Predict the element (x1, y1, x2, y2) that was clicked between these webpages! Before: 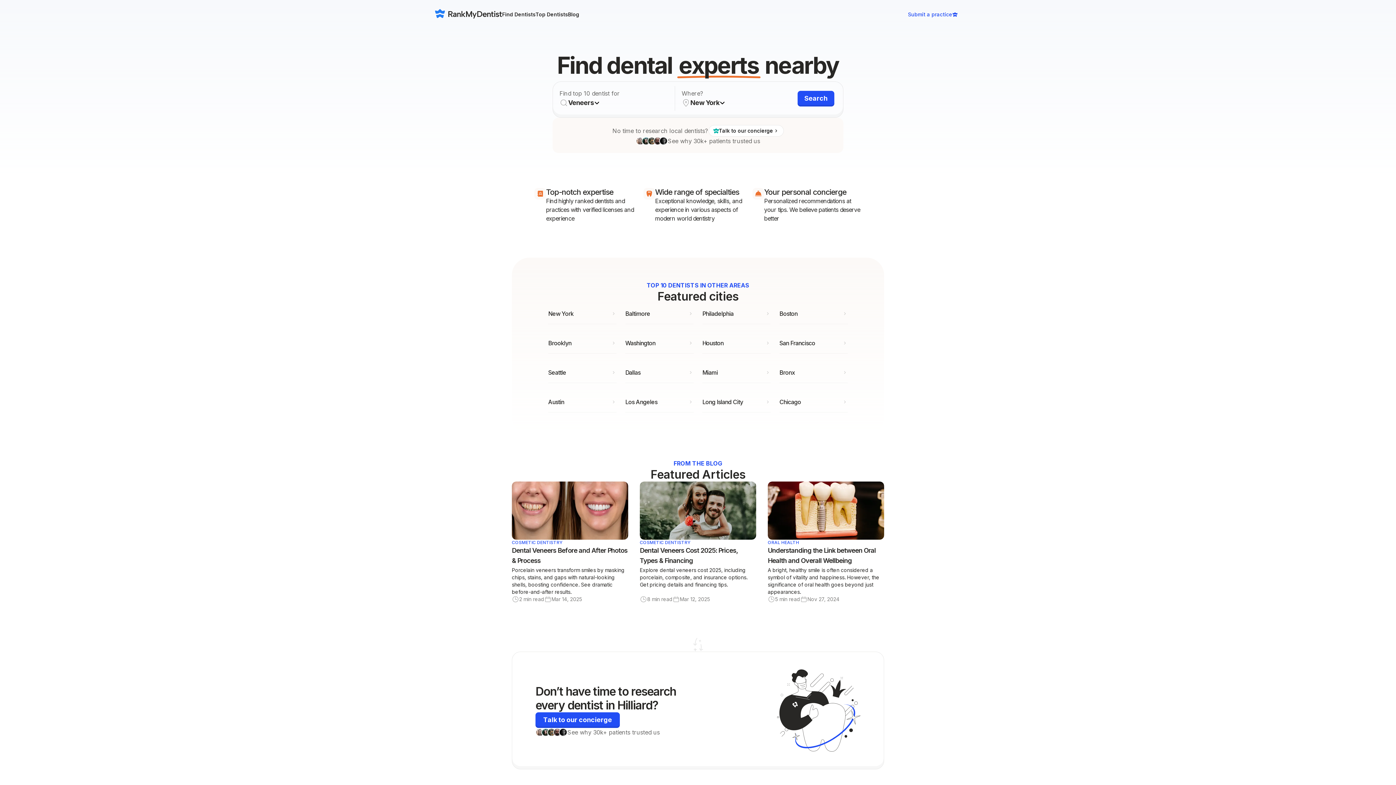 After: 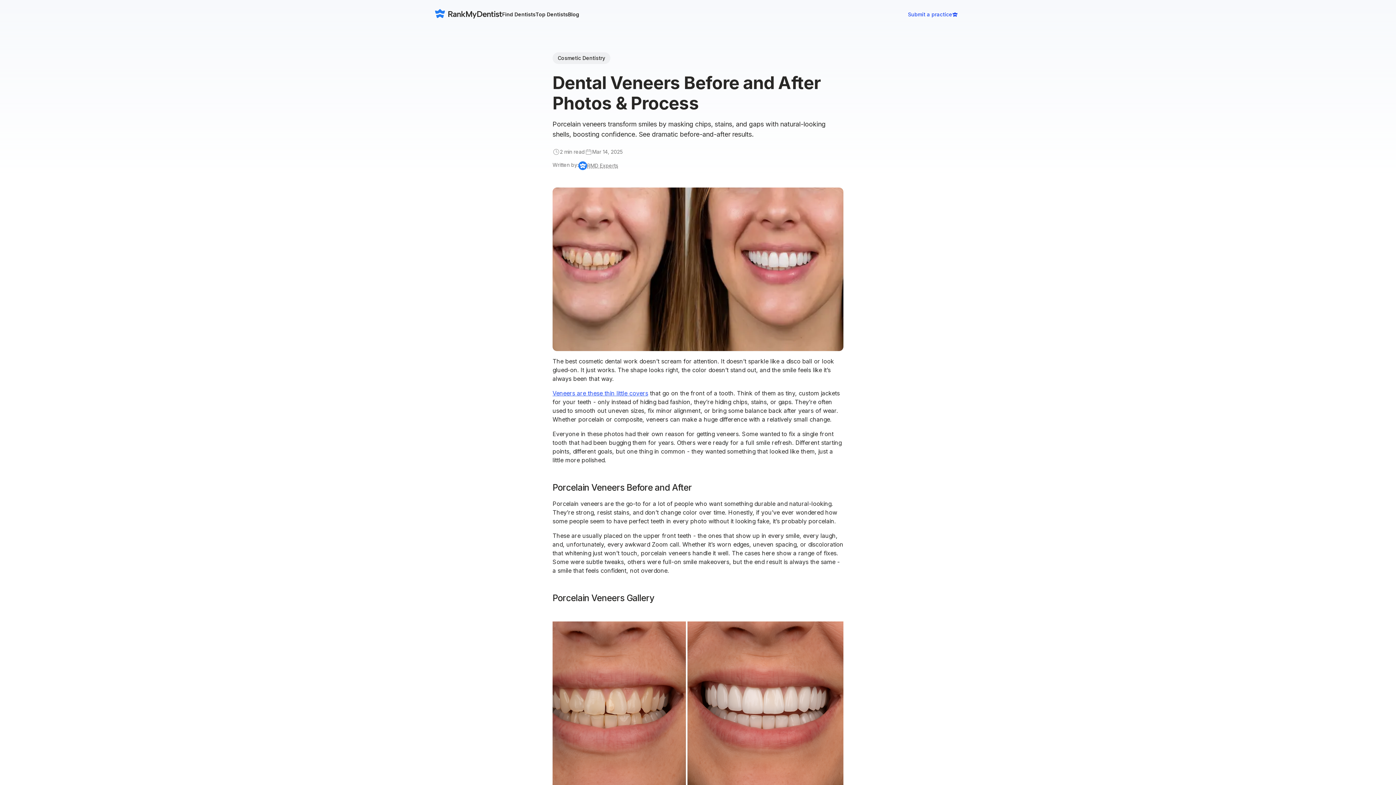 Action: bbox: (512, 545, 628, 566) label: Dental Veneers Before and After Photos & Process